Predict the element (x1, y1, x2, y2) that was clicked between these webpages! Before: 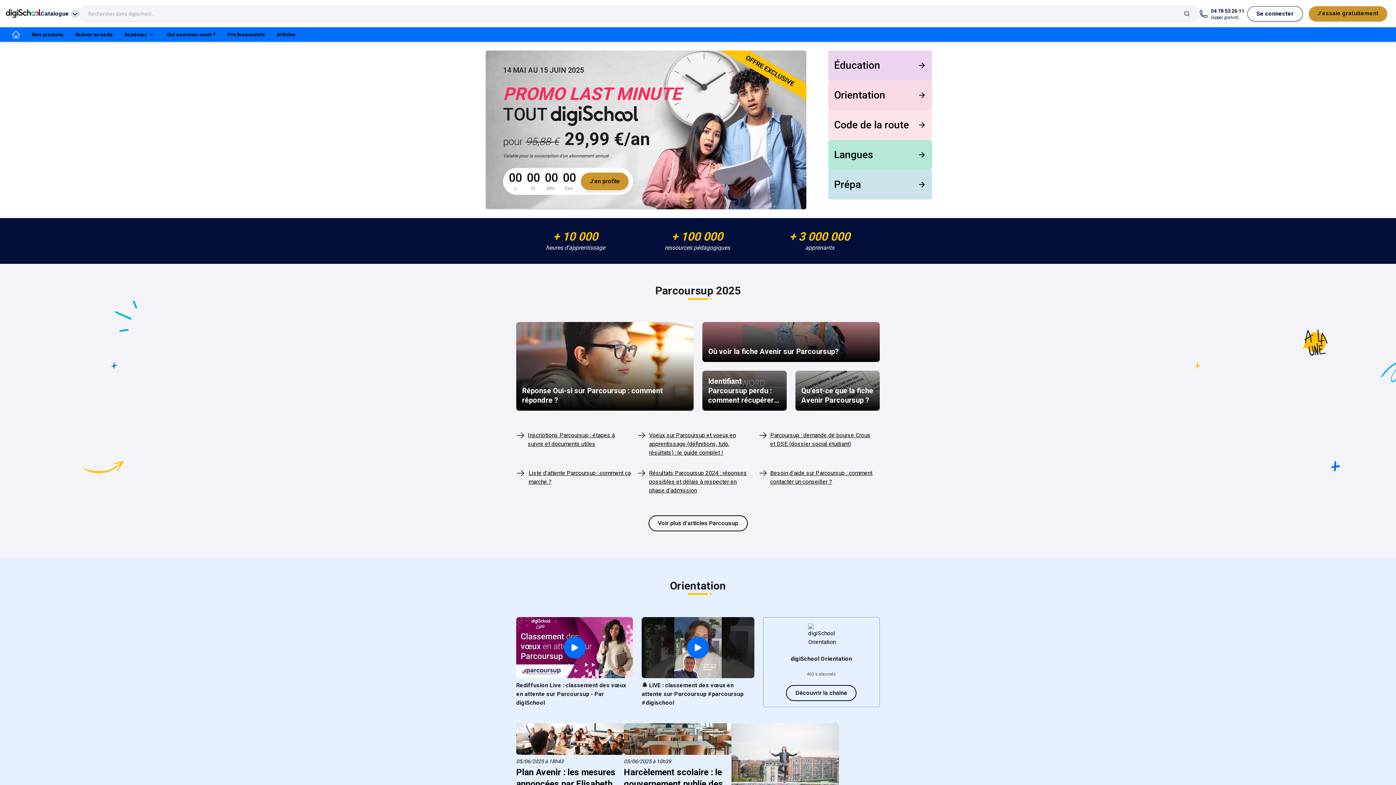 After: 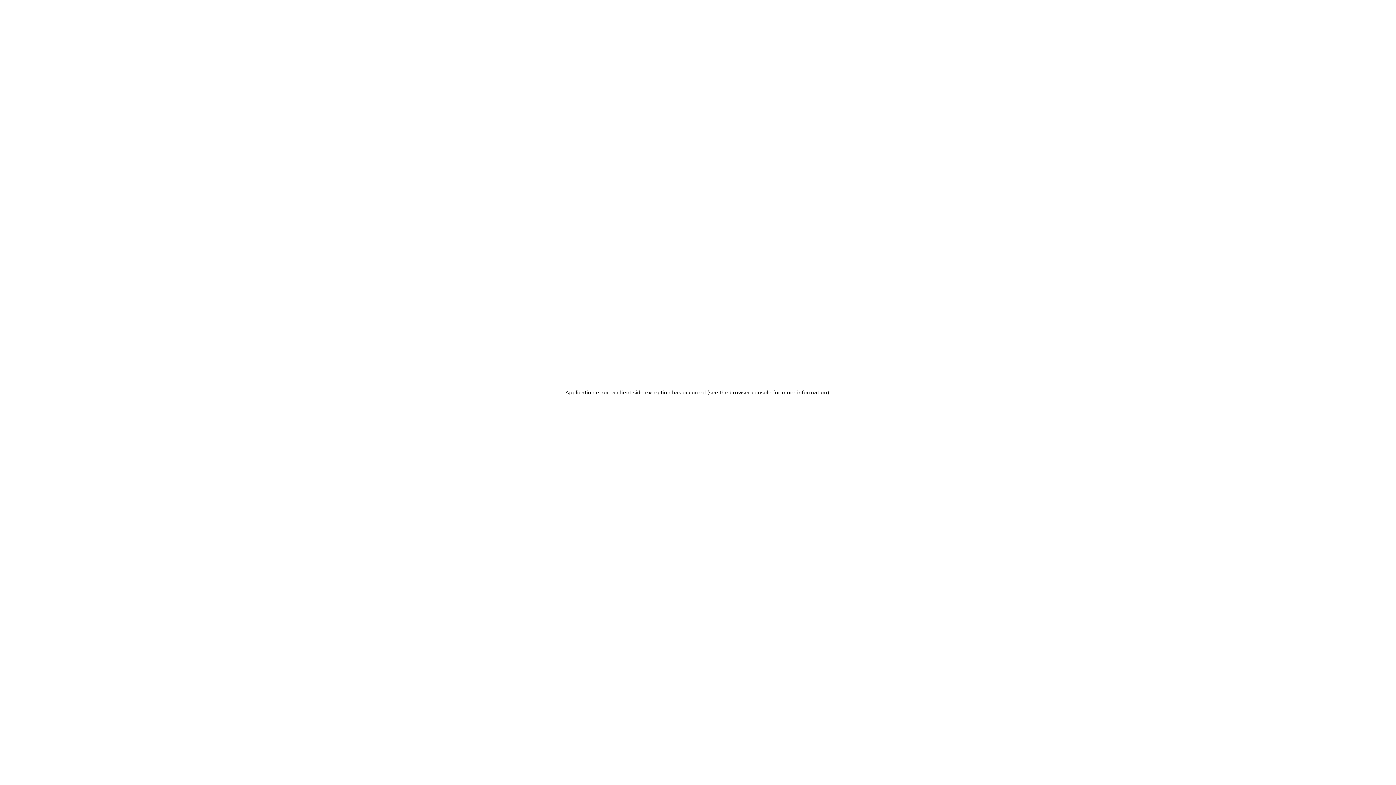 Action: label: Réponse Oui-si sur Parcoursup : comment répondre ? bbox: (522, 386, 662, 404)